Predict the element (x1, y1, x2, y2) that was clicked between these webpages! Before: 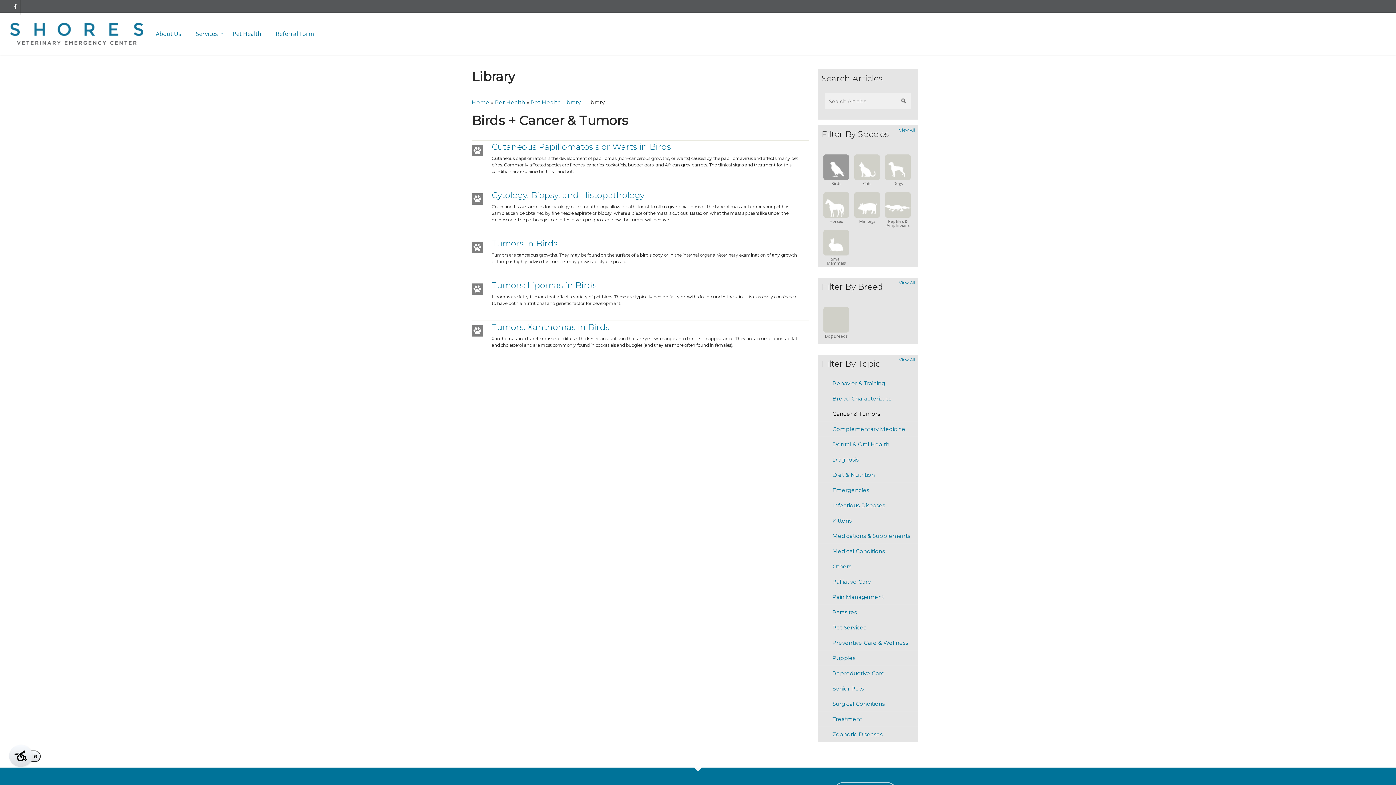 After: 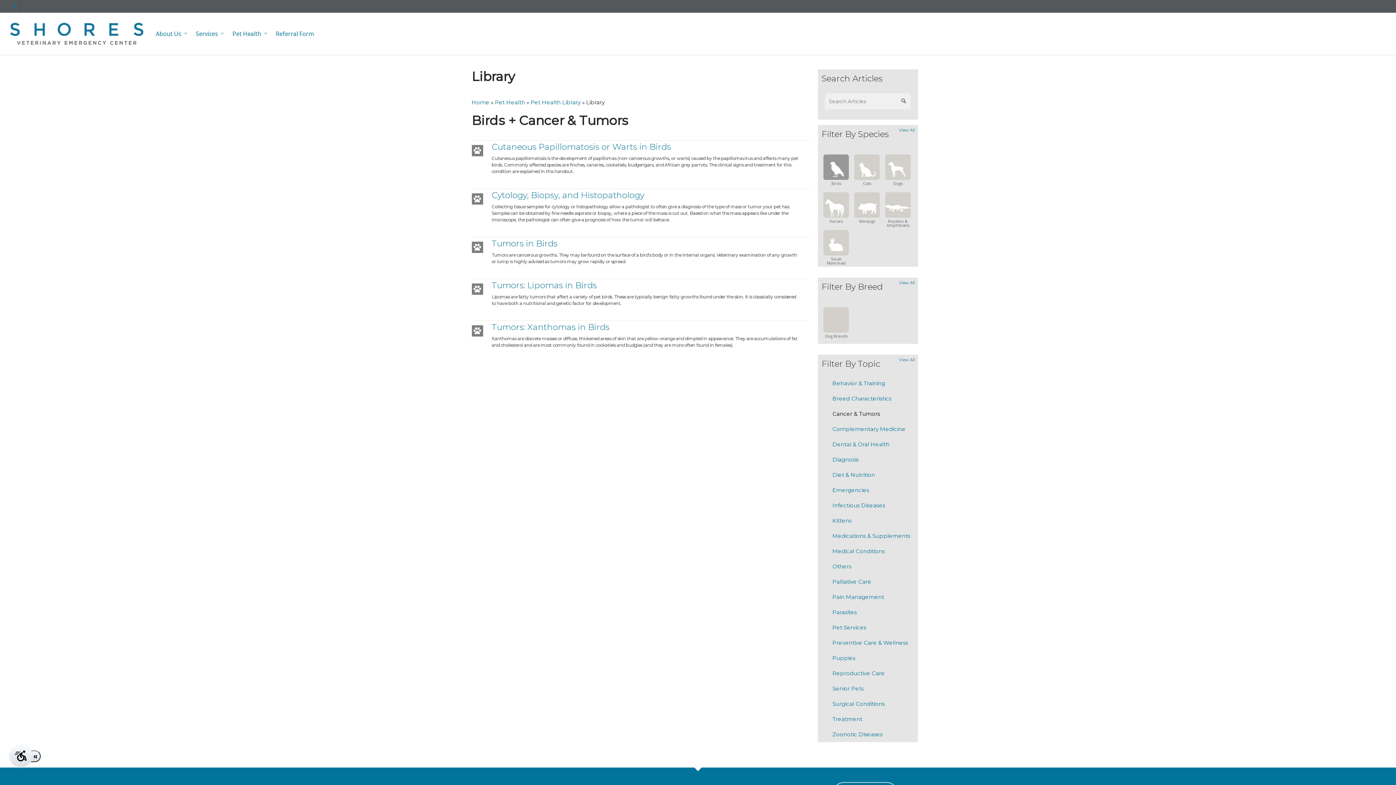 Action: label: facebook bbox: (10, 0, 20, 14)